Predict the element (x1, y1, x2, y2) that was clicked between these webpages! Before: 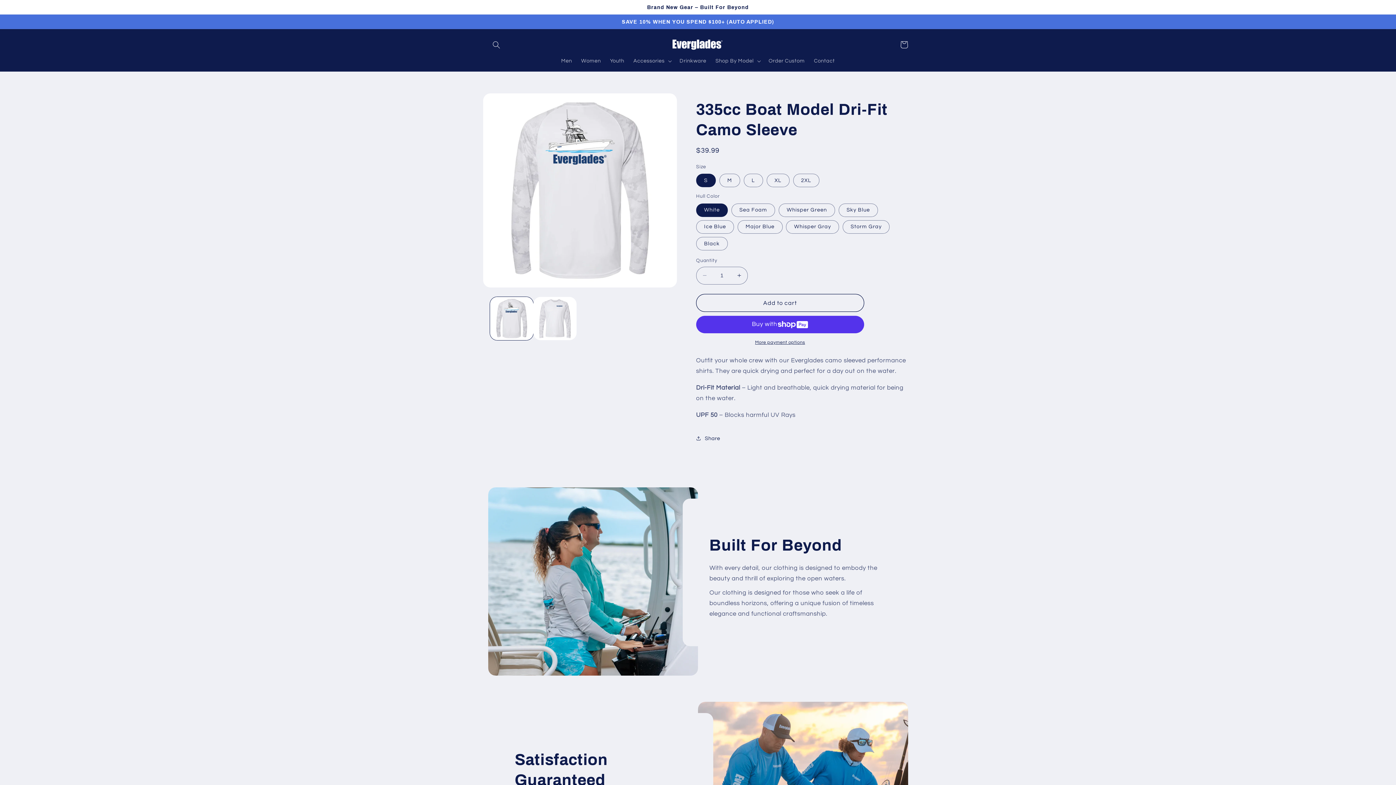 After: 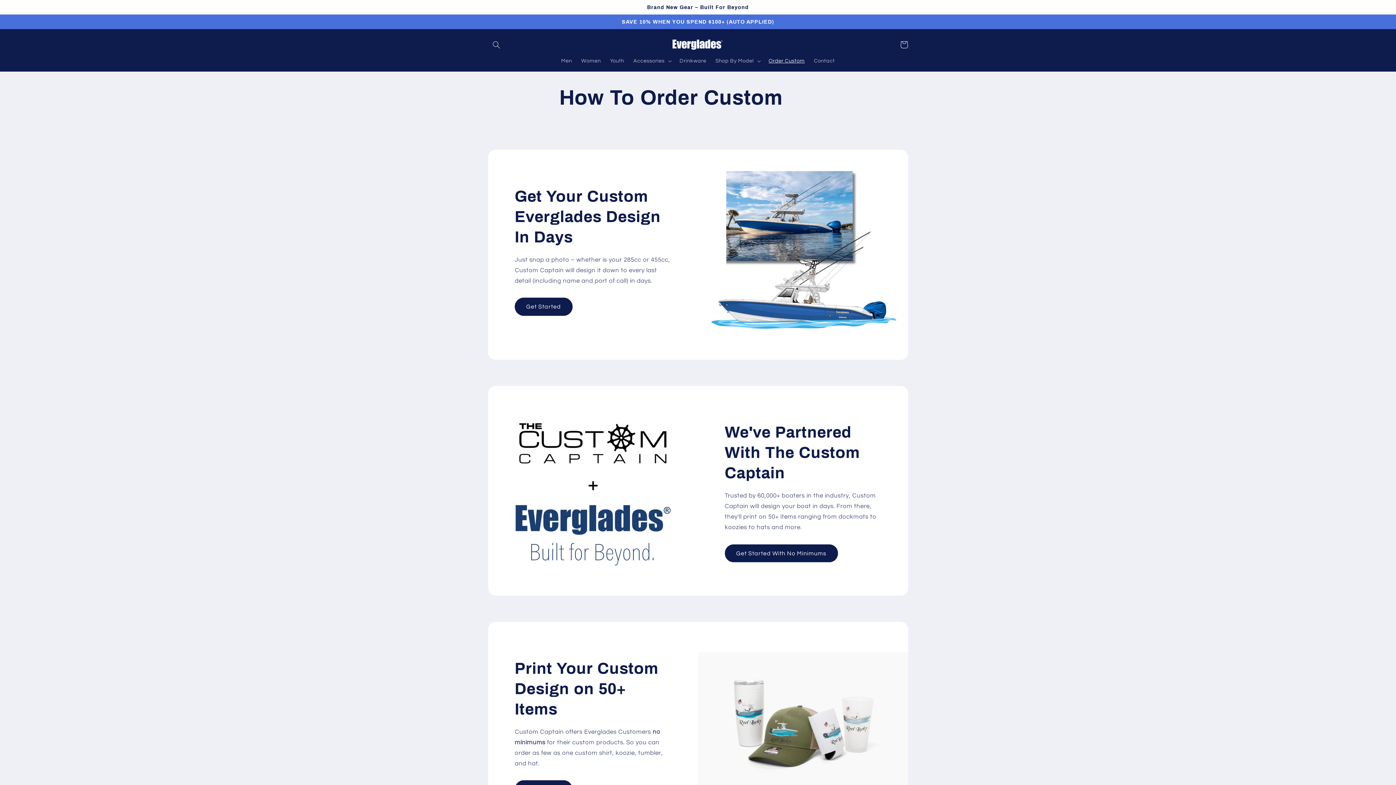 Action: label: Order Custom bbox: (764, 53, 809, 68)